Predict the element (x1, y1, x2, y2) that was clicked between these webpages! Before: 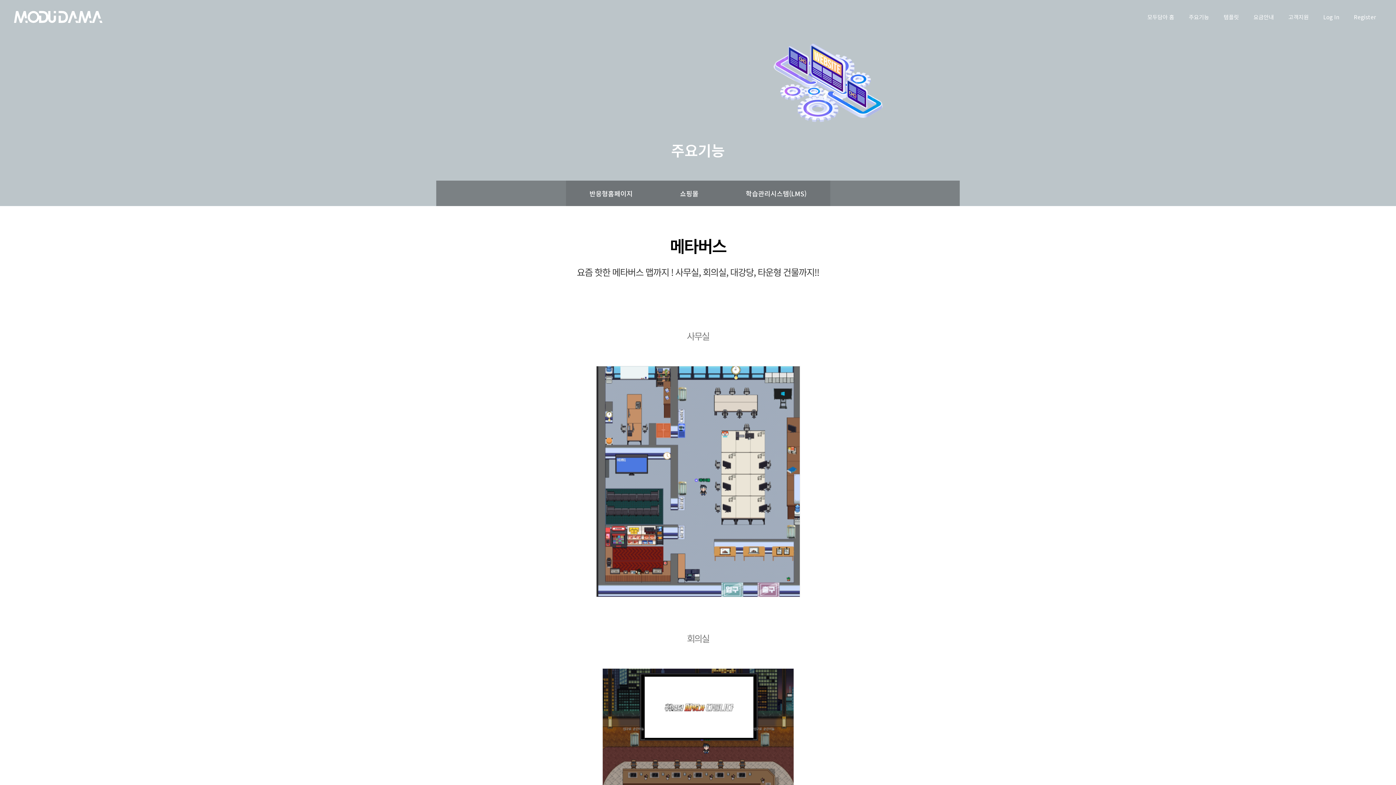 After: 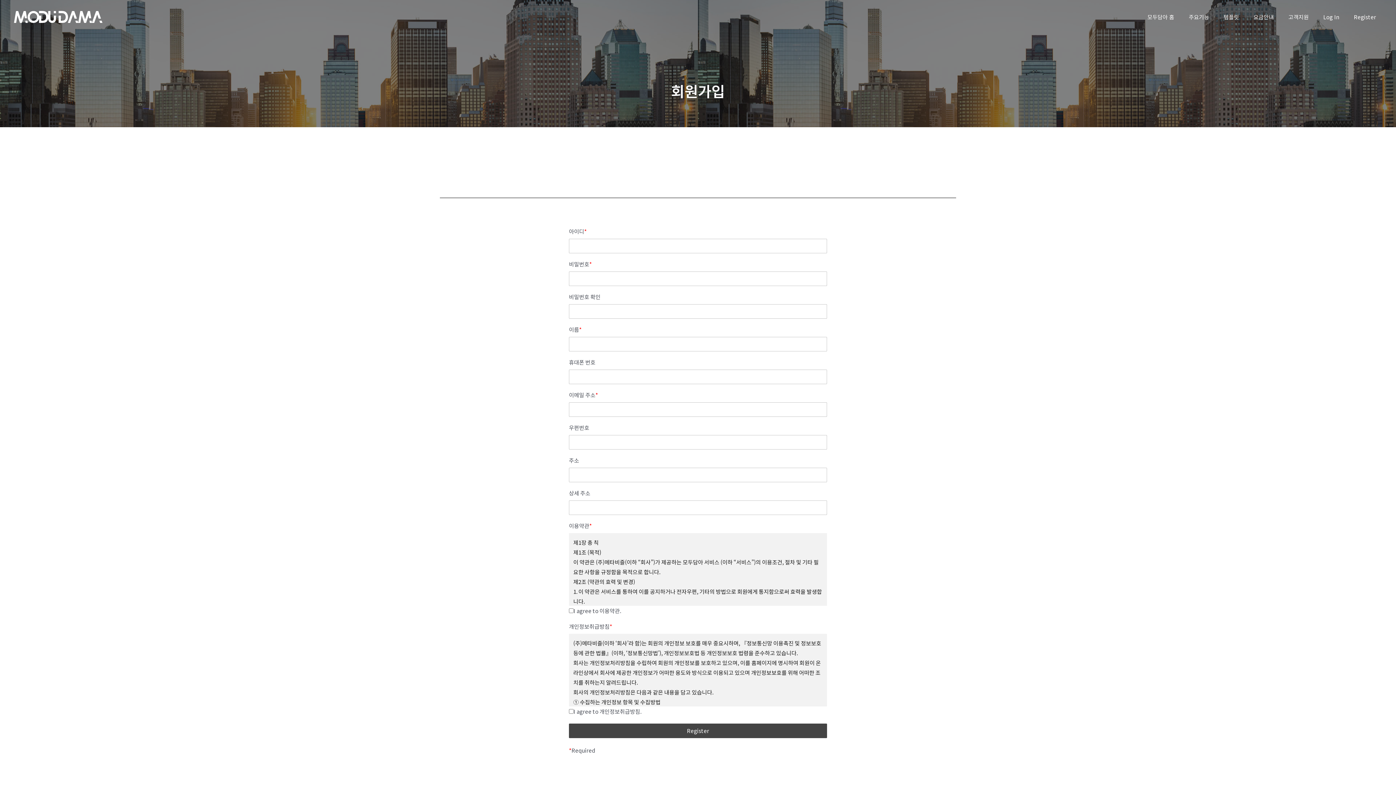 Action: label: Register bbox: (1346, 0, 1383, 34)